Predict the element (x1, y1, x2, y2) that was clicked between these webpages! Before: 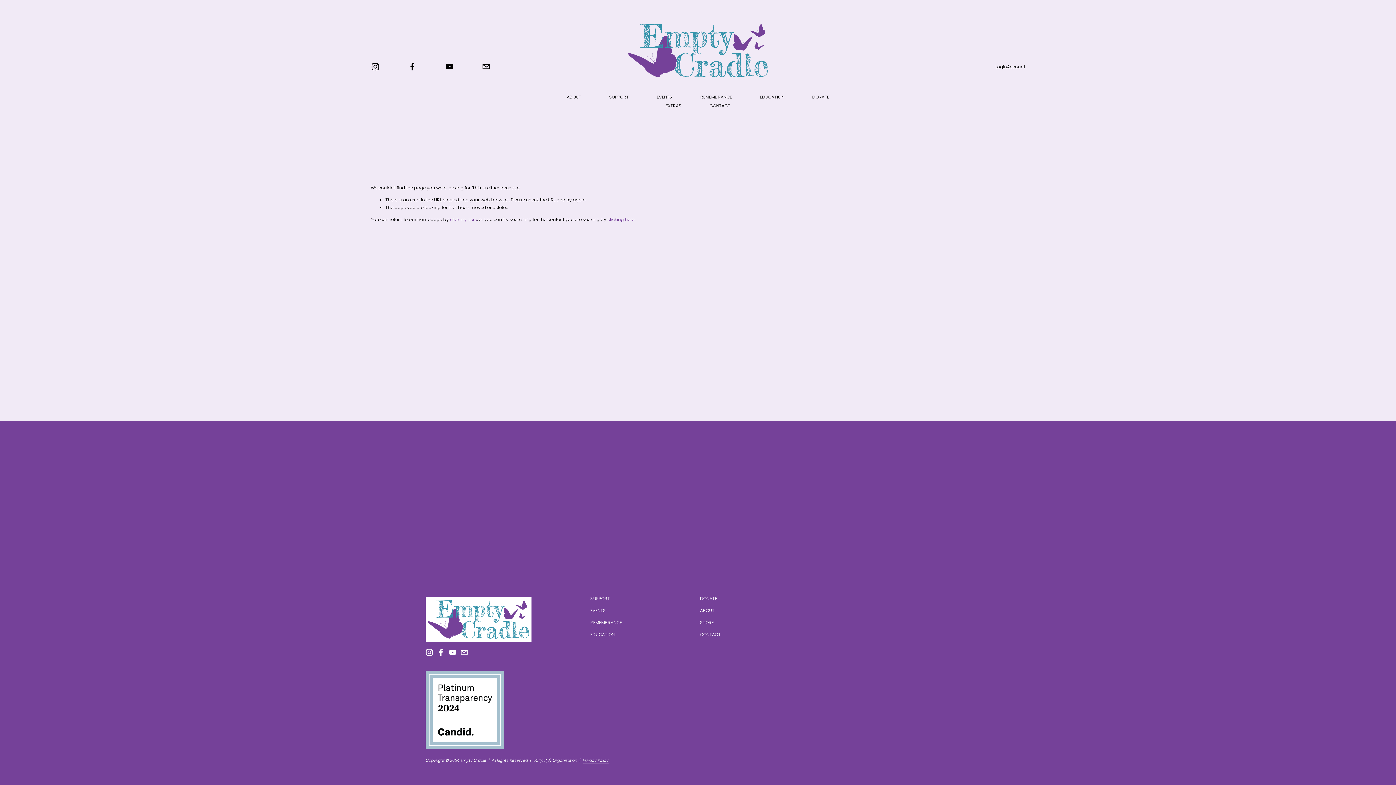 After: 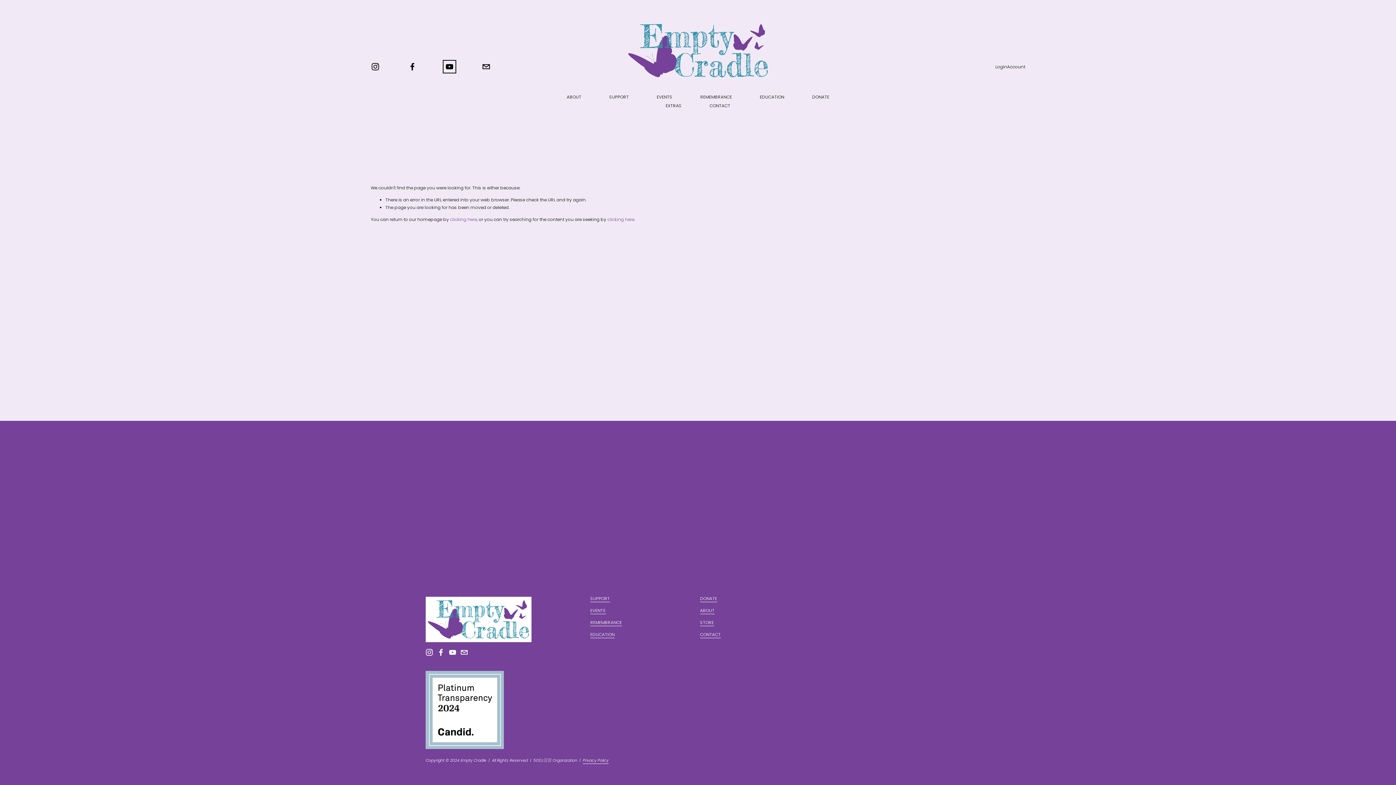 Action: bbox: (444, 62, 454, 71) label: YouTube